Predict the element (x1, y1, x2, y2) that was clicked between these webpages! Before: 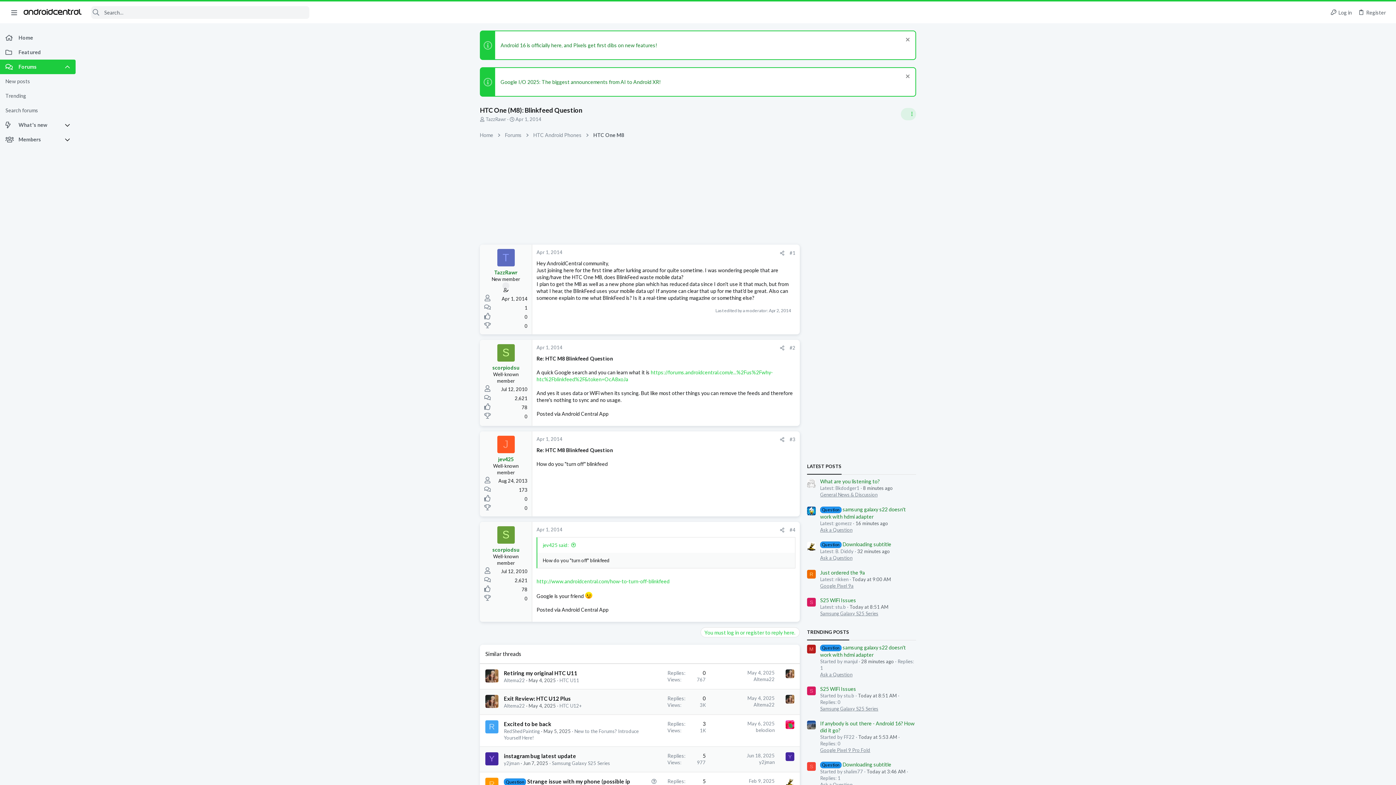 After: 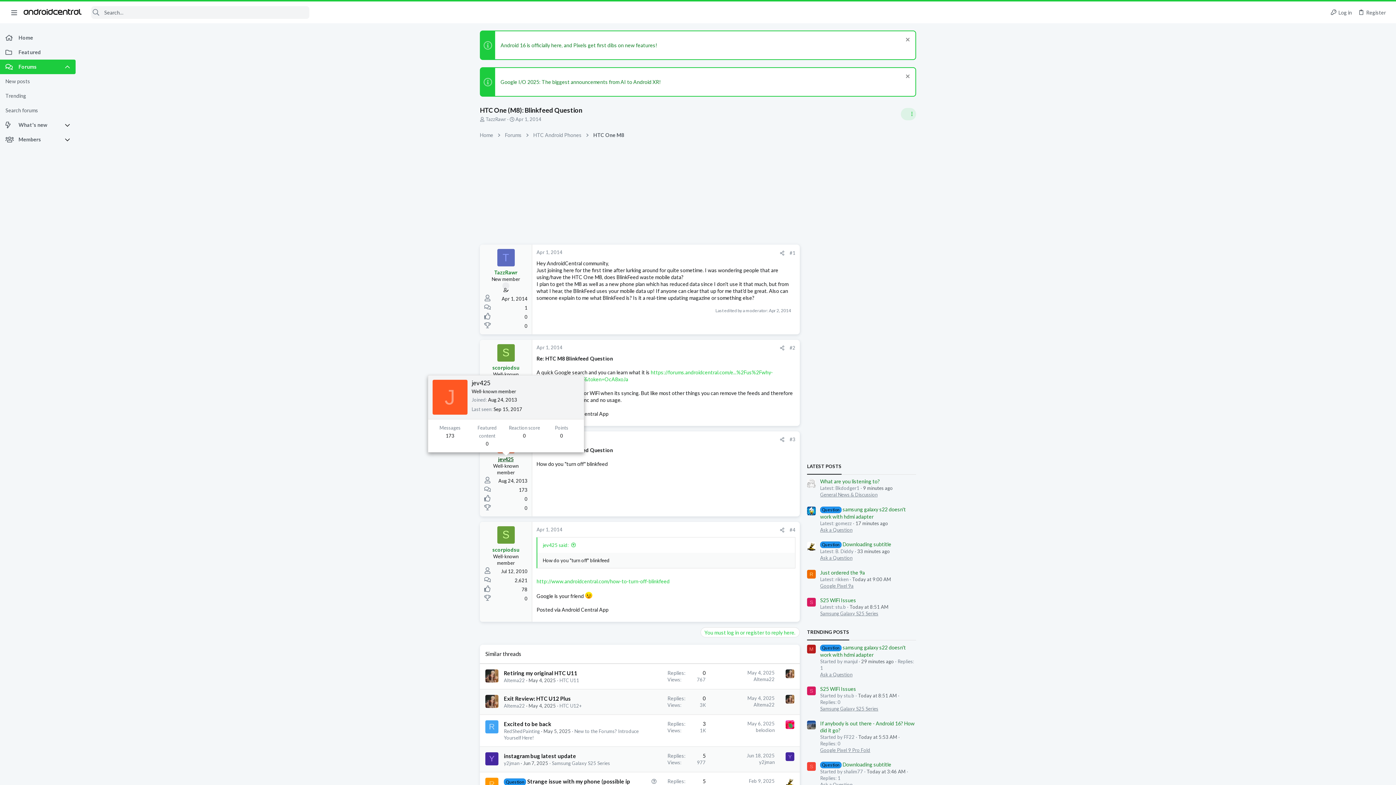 Action: label: jev425 bbox: (498, 456, 513, 462)